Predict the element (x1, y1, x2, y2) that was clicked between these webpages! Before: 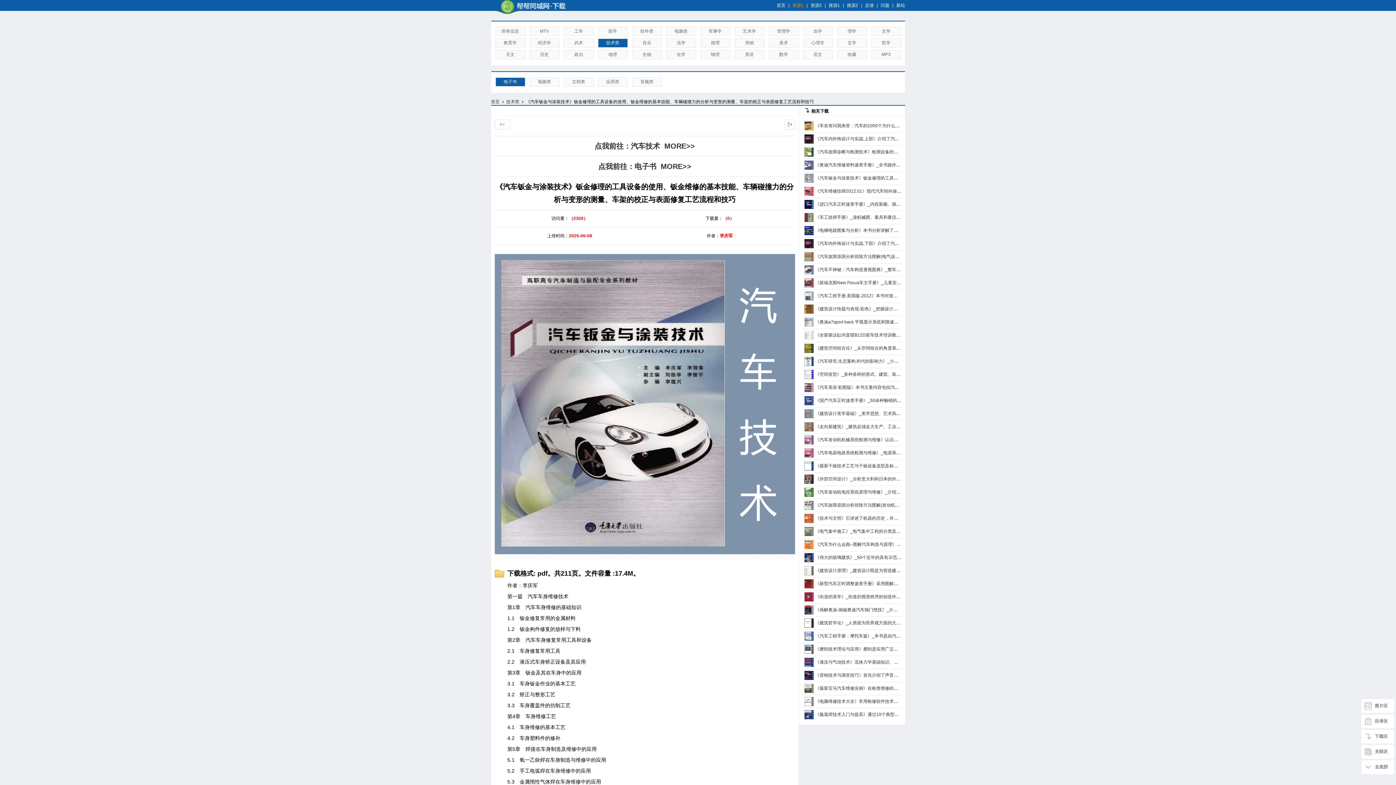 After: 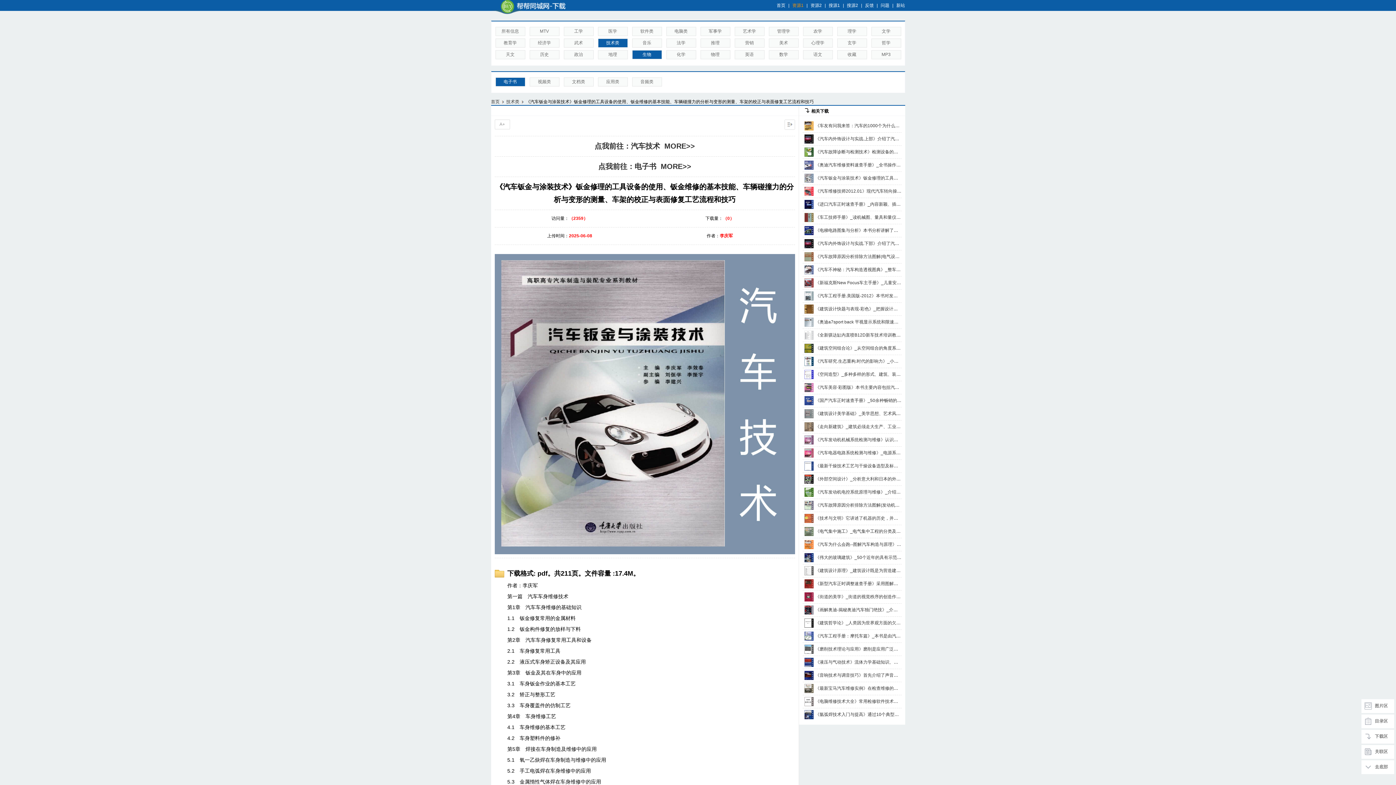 Action: label: 生物 bbox: (632, 50, 662, 59)